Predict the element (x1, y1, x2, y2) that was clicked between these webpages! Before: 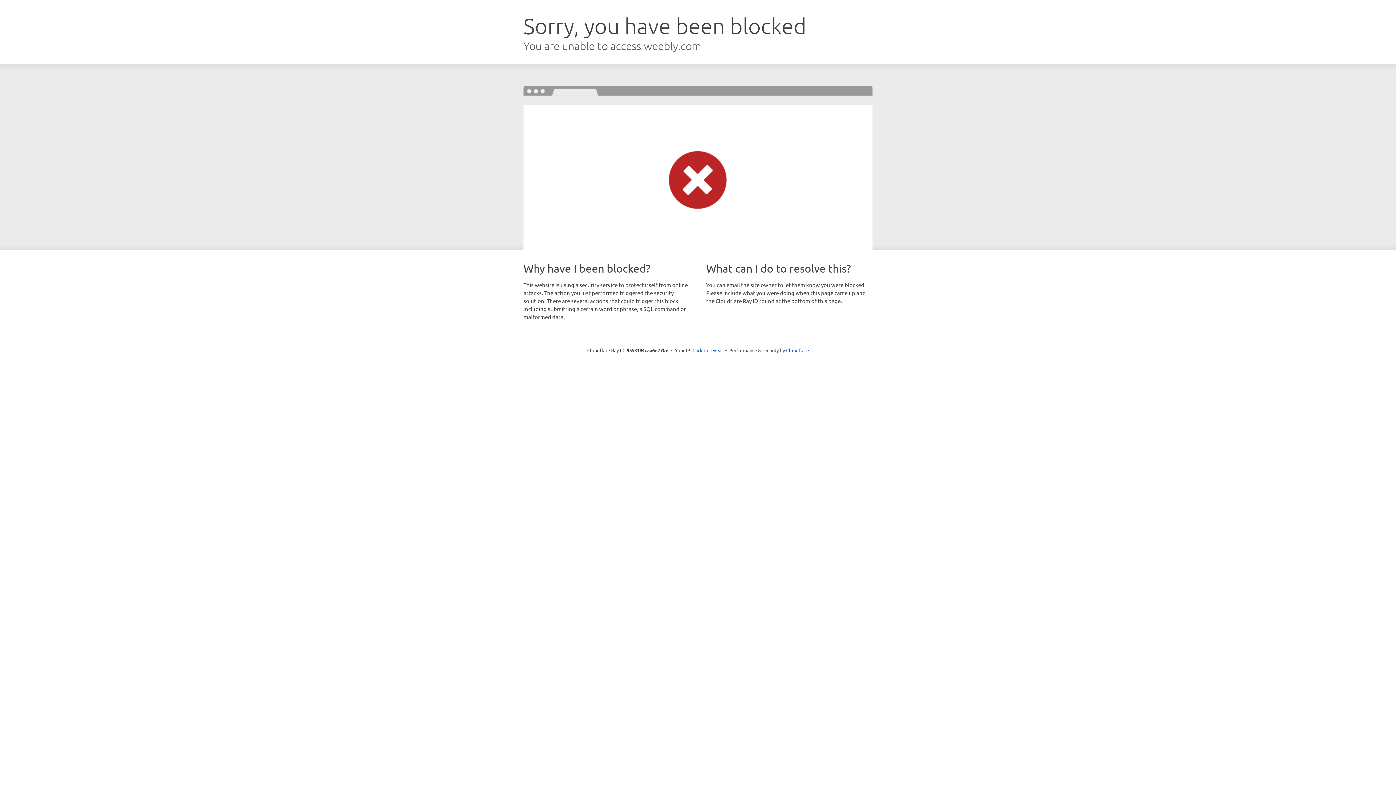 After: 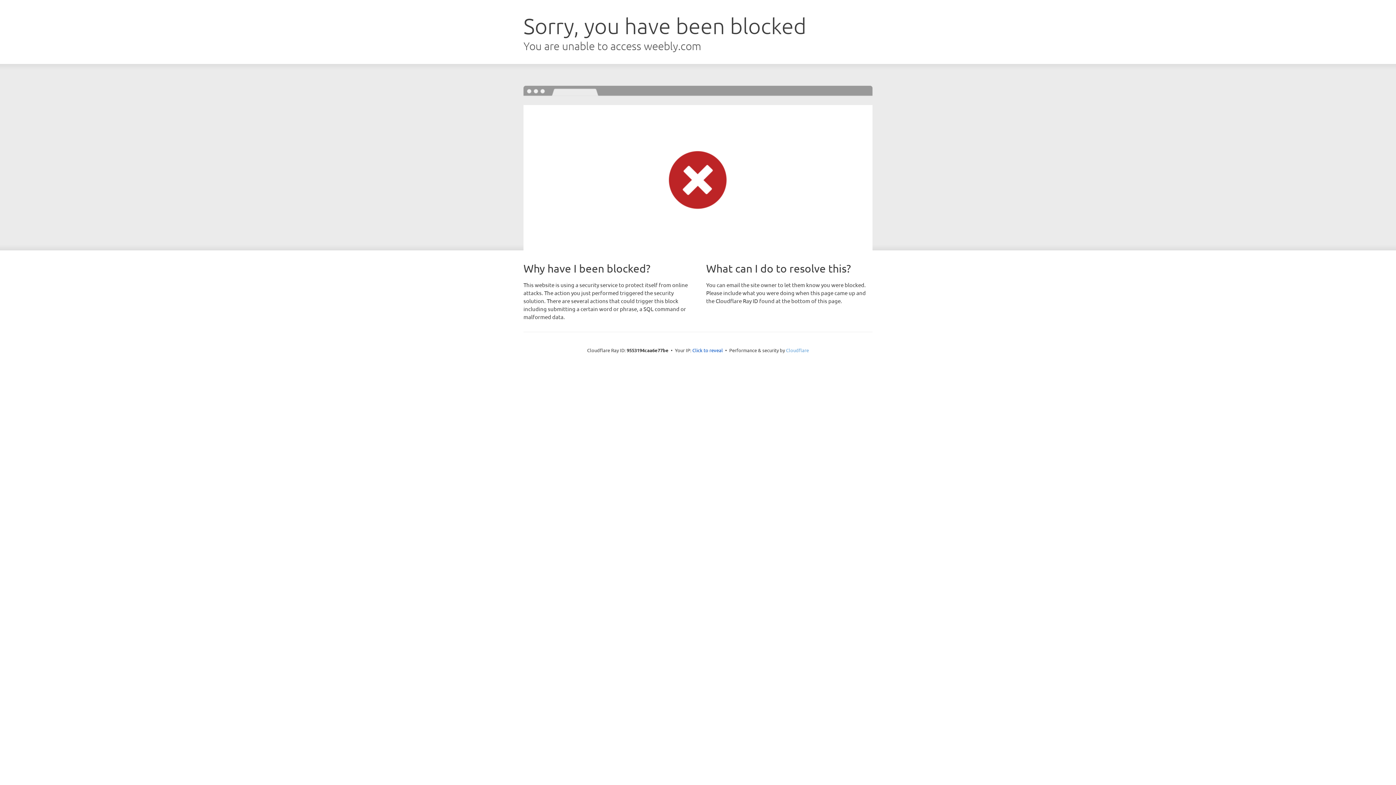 Action: bbox: (786, 347, 809, 353) label: Cloudflare